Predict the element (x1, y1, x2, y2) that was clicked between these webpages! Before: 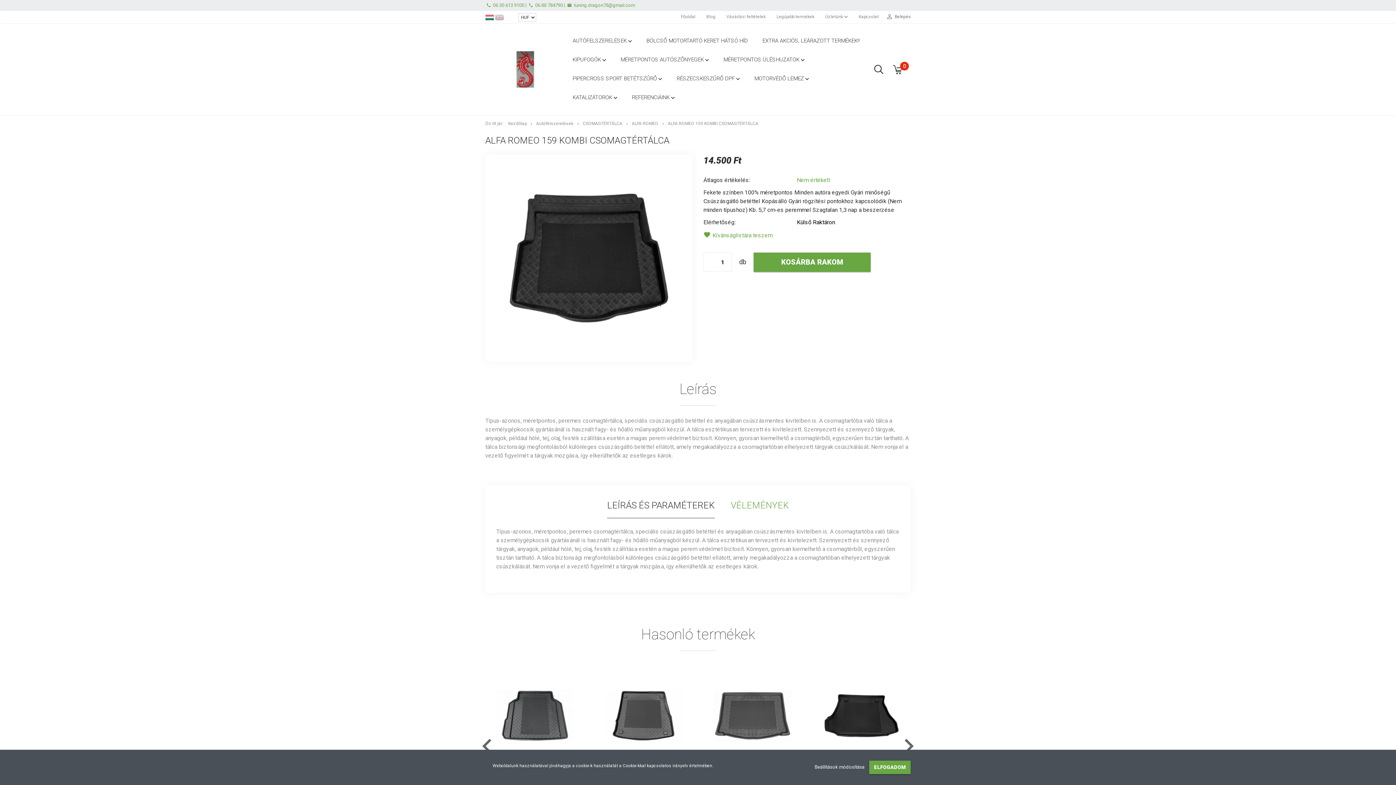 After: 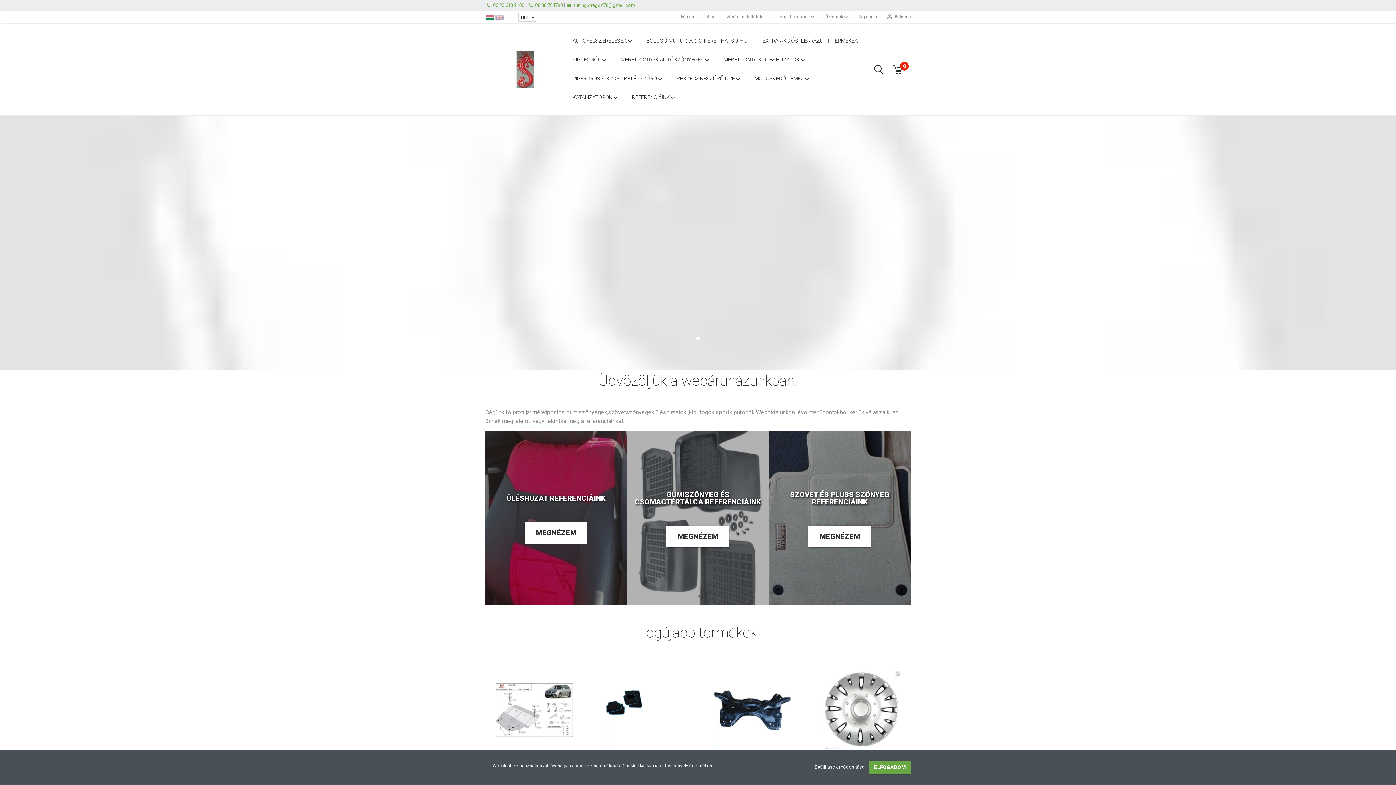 Action: bbox: (485, 66, 565, 71)